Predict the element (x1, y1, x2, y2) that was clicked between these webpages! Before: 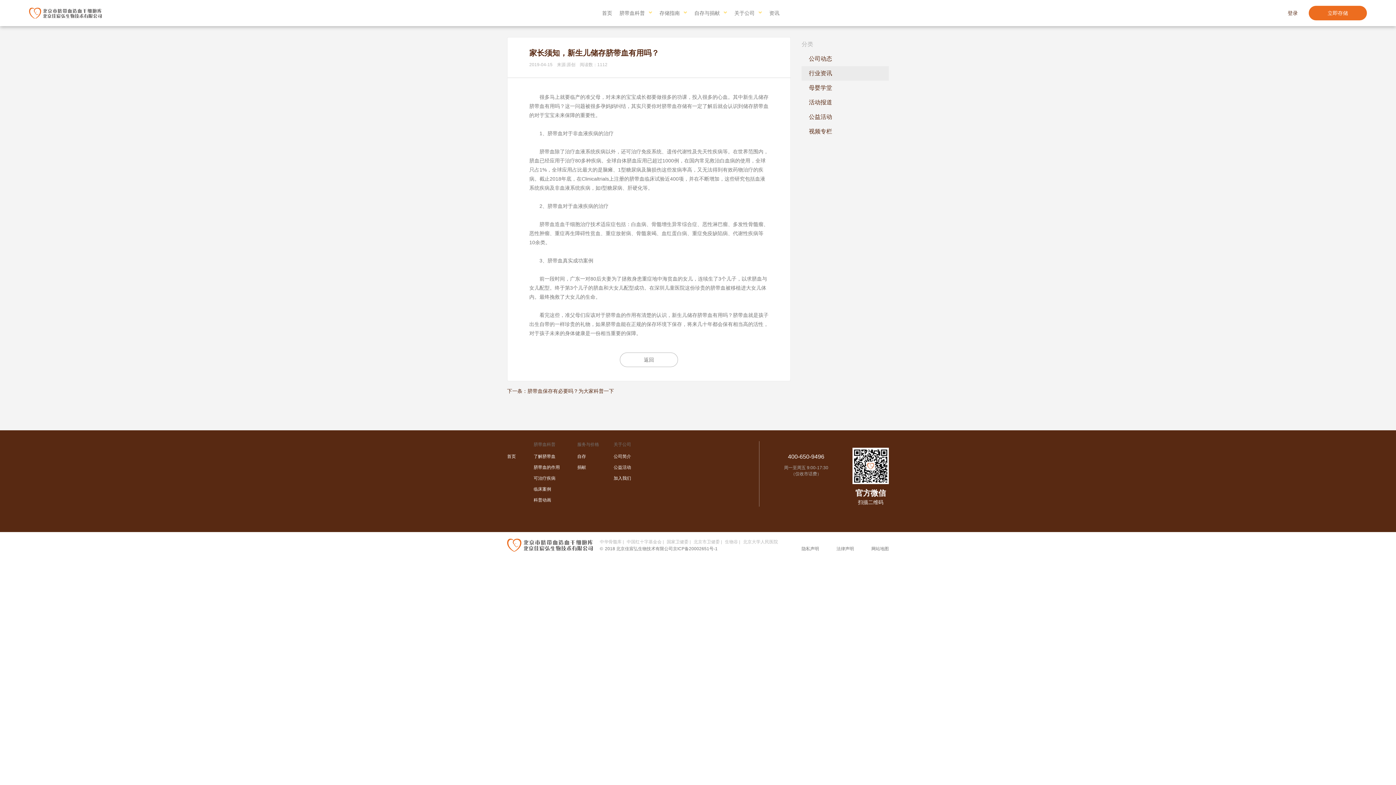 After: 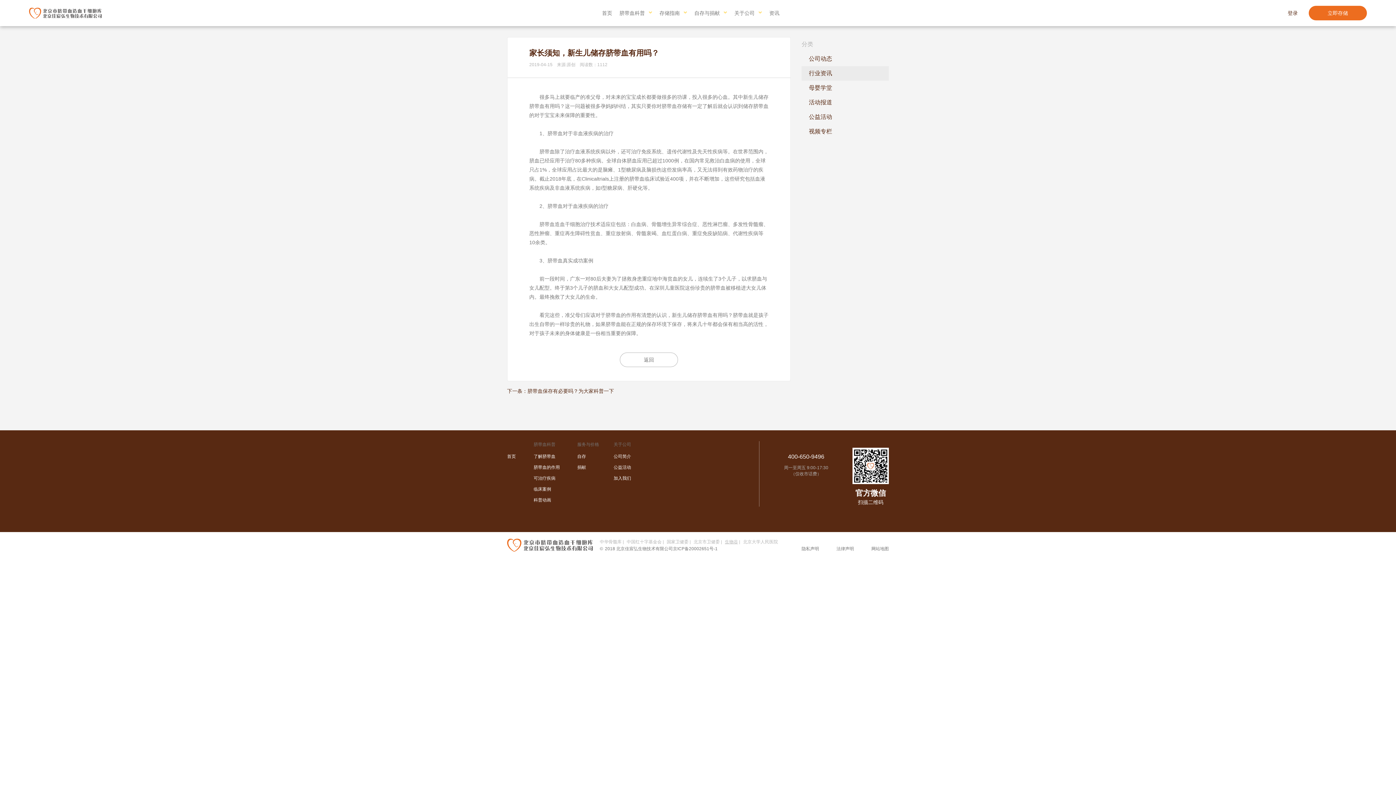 Action: bbox: (725, 538, 738, 545) label: 生物谷